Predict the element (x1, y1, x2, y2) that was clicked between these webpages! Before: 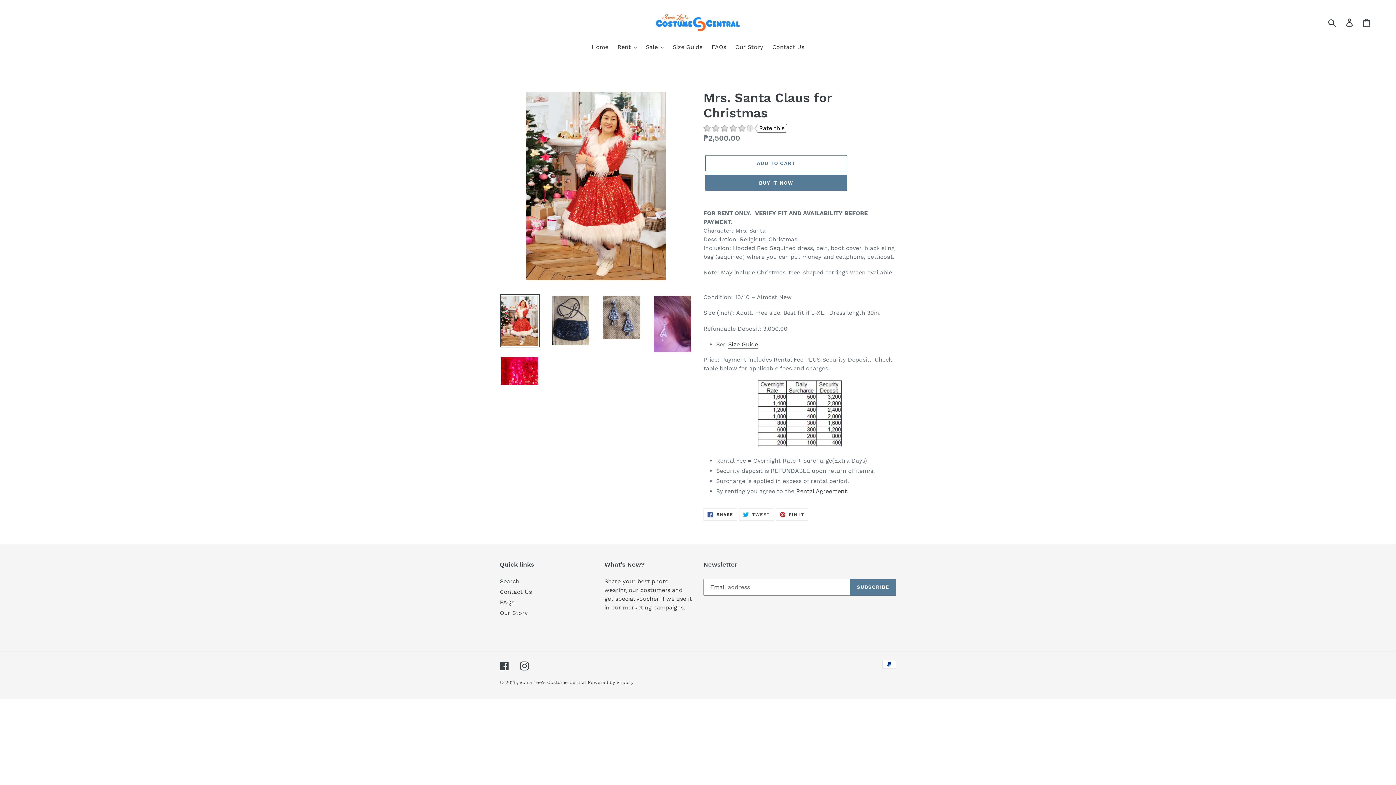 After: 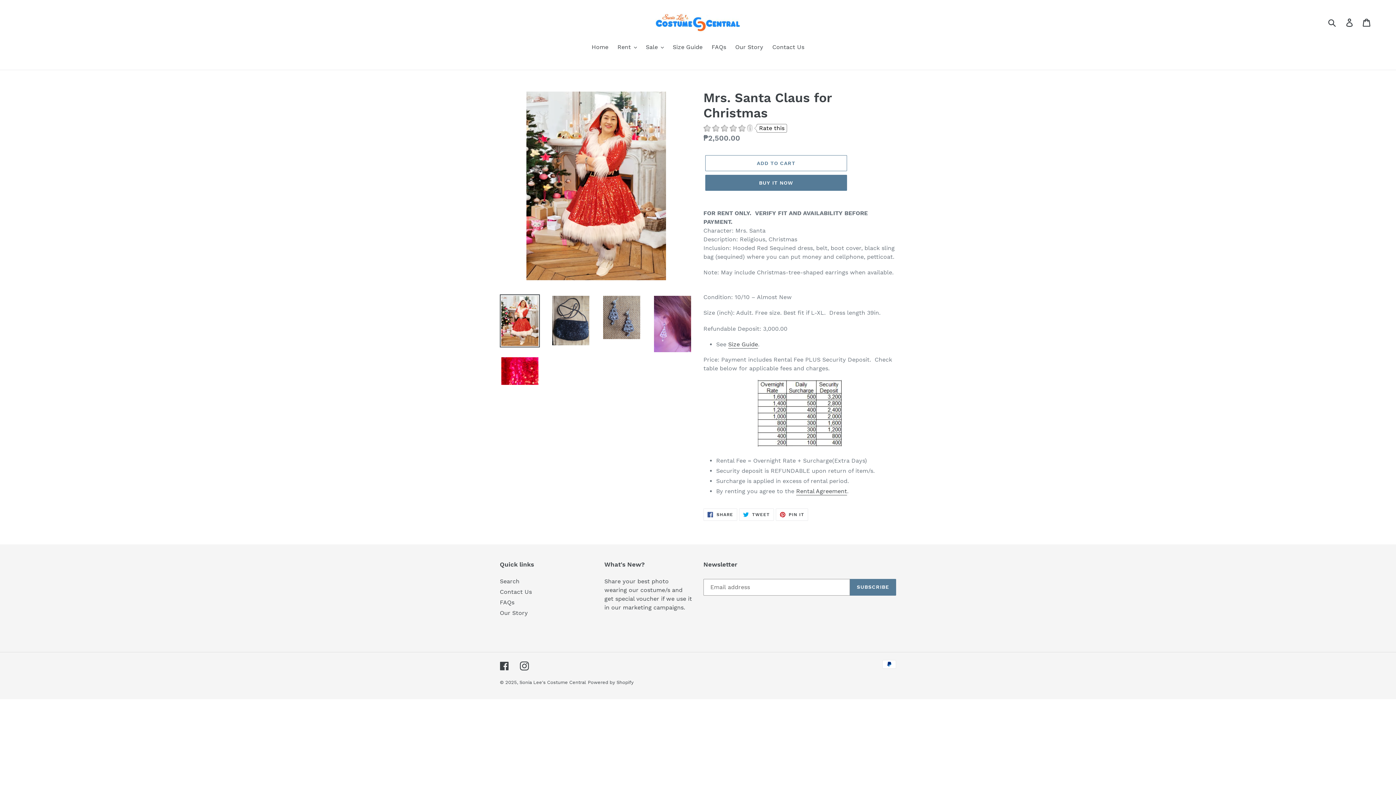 Action: bbox: (500, 294, 540, 347)